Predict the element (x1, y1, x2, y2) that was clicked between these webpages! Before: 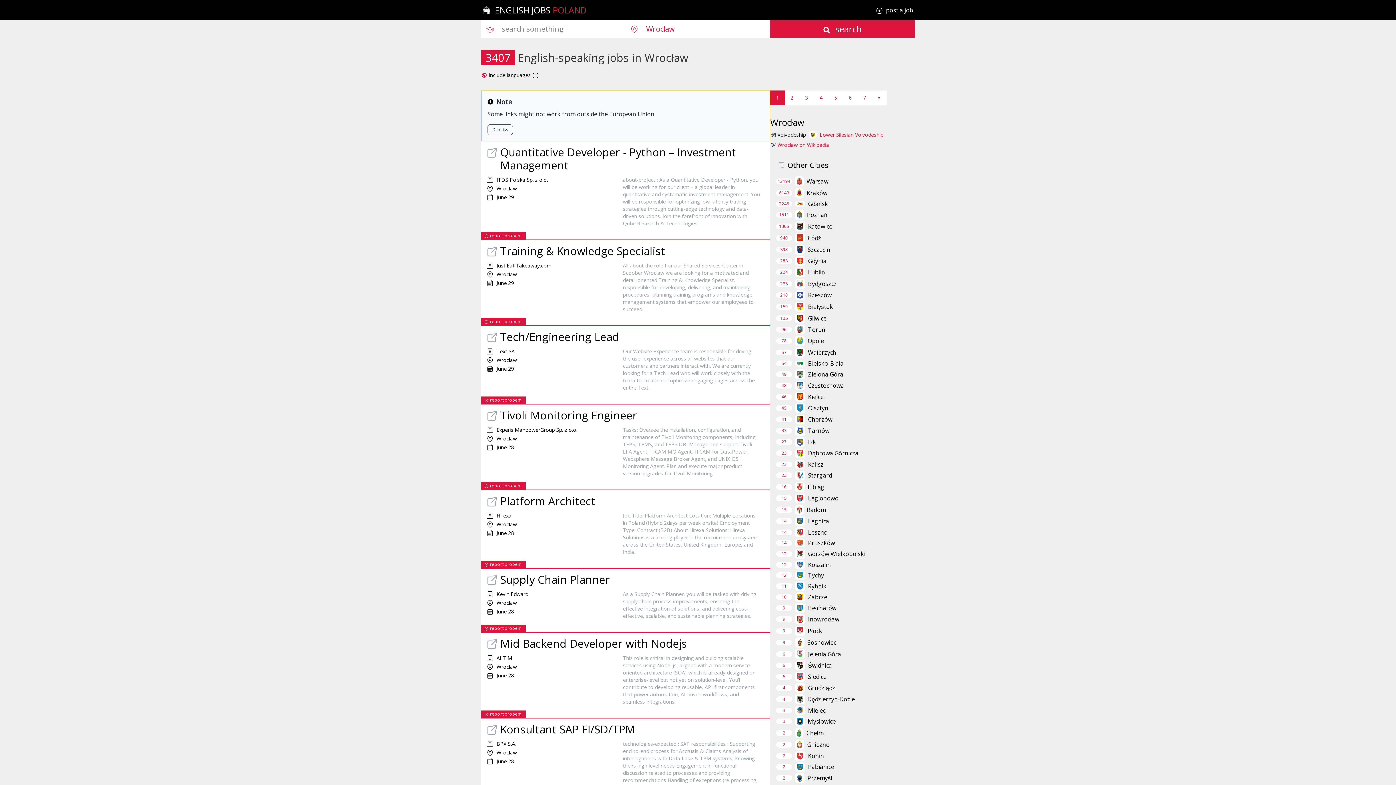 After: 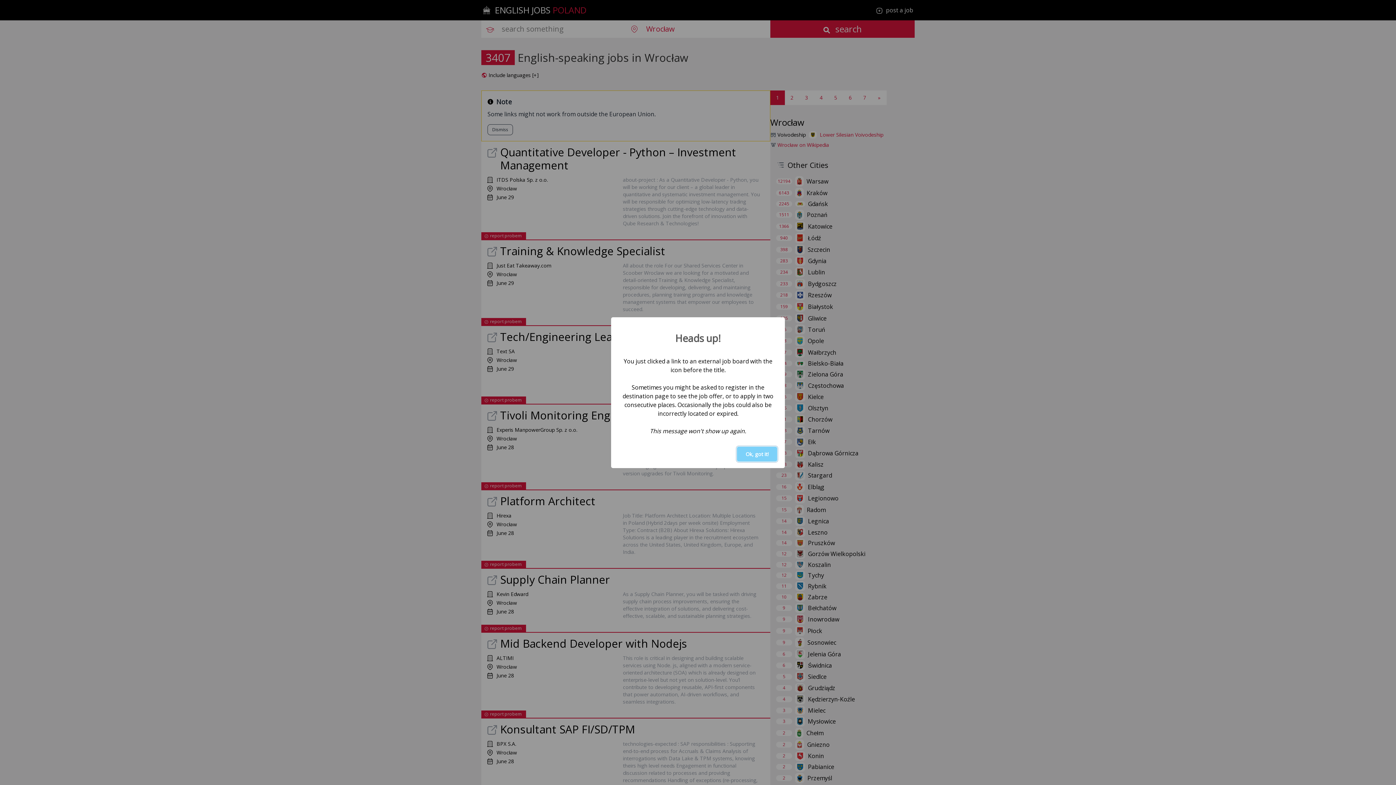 Action: bbox: (485, 573, 766, 586) label: Supply Chain Planner